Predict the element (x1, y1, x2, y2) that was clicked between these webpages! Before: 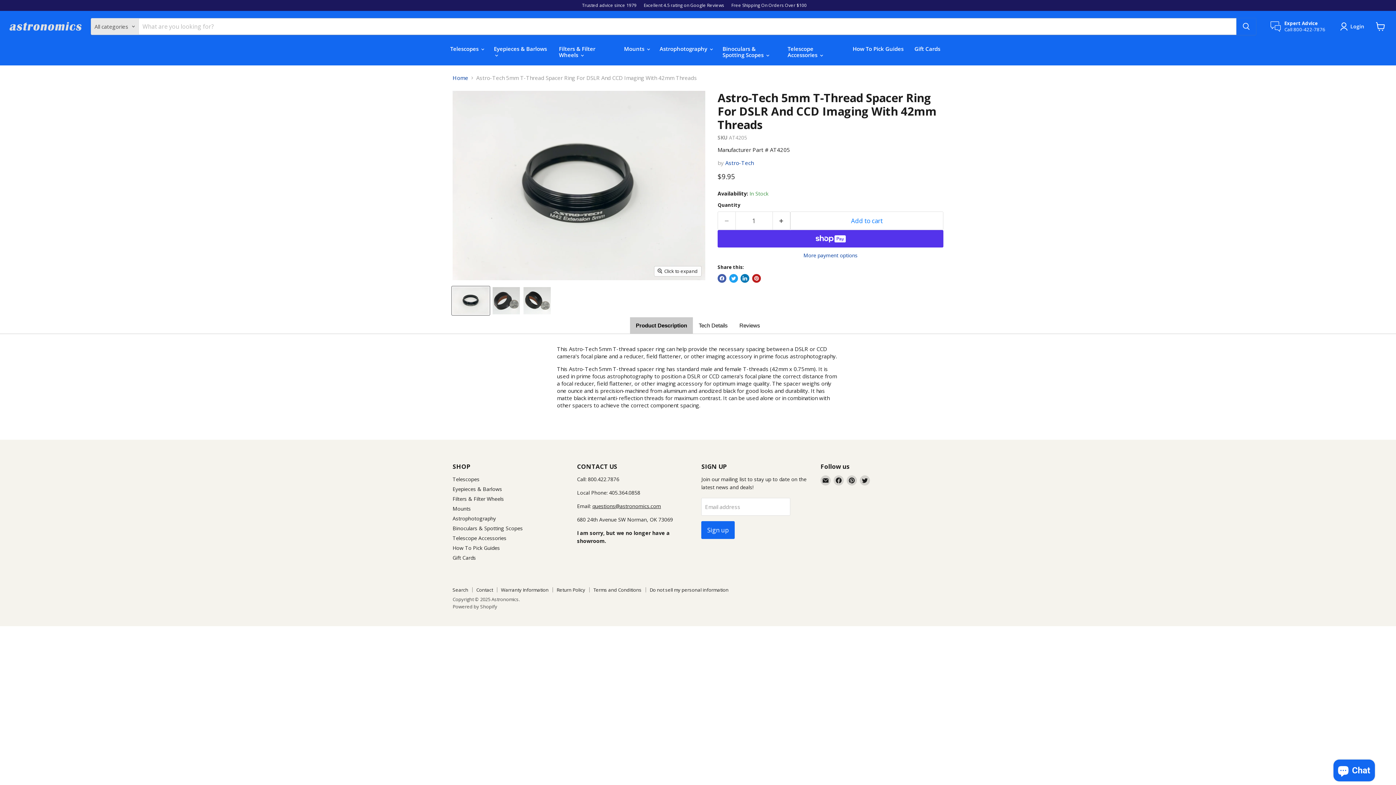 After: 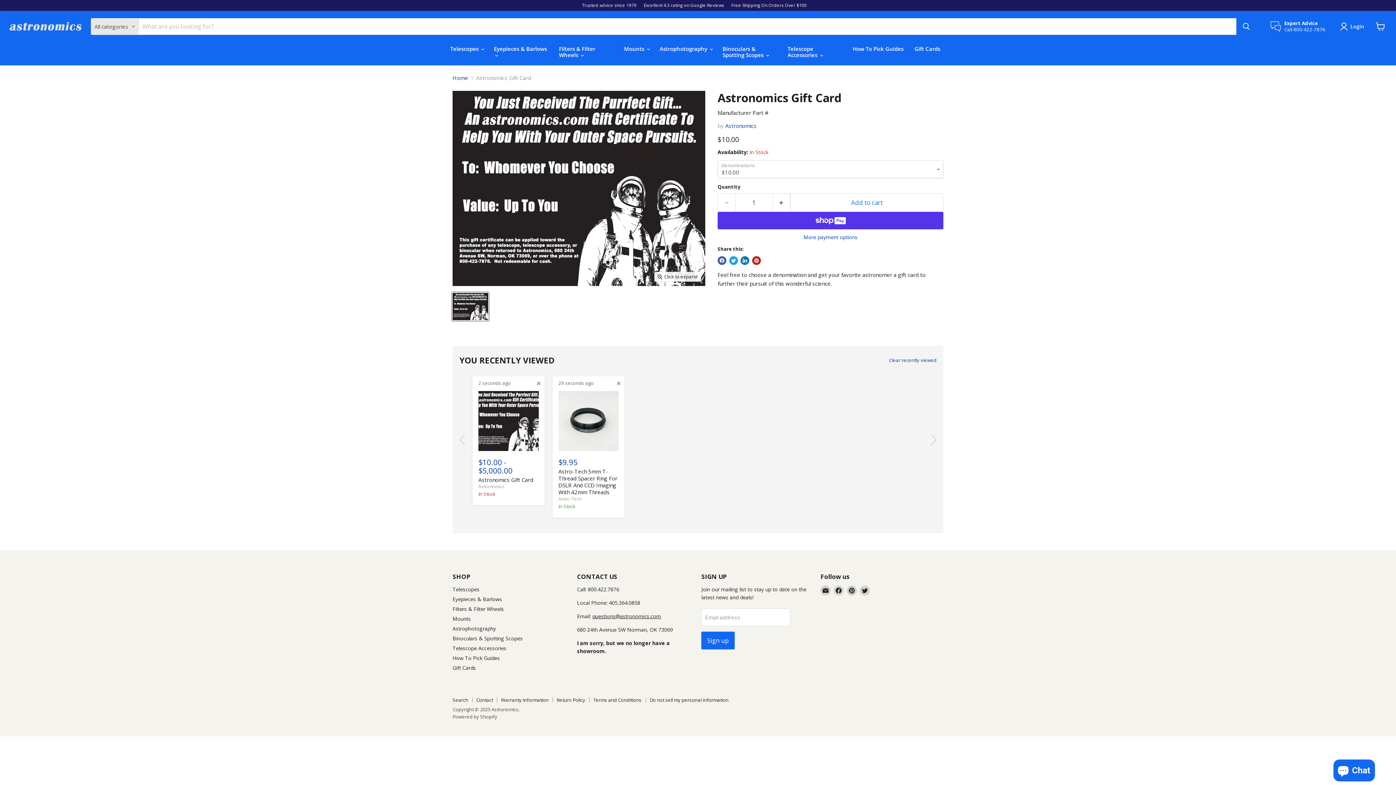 Action: label: Gift Cards bbox: (452, 554, 476, 561)